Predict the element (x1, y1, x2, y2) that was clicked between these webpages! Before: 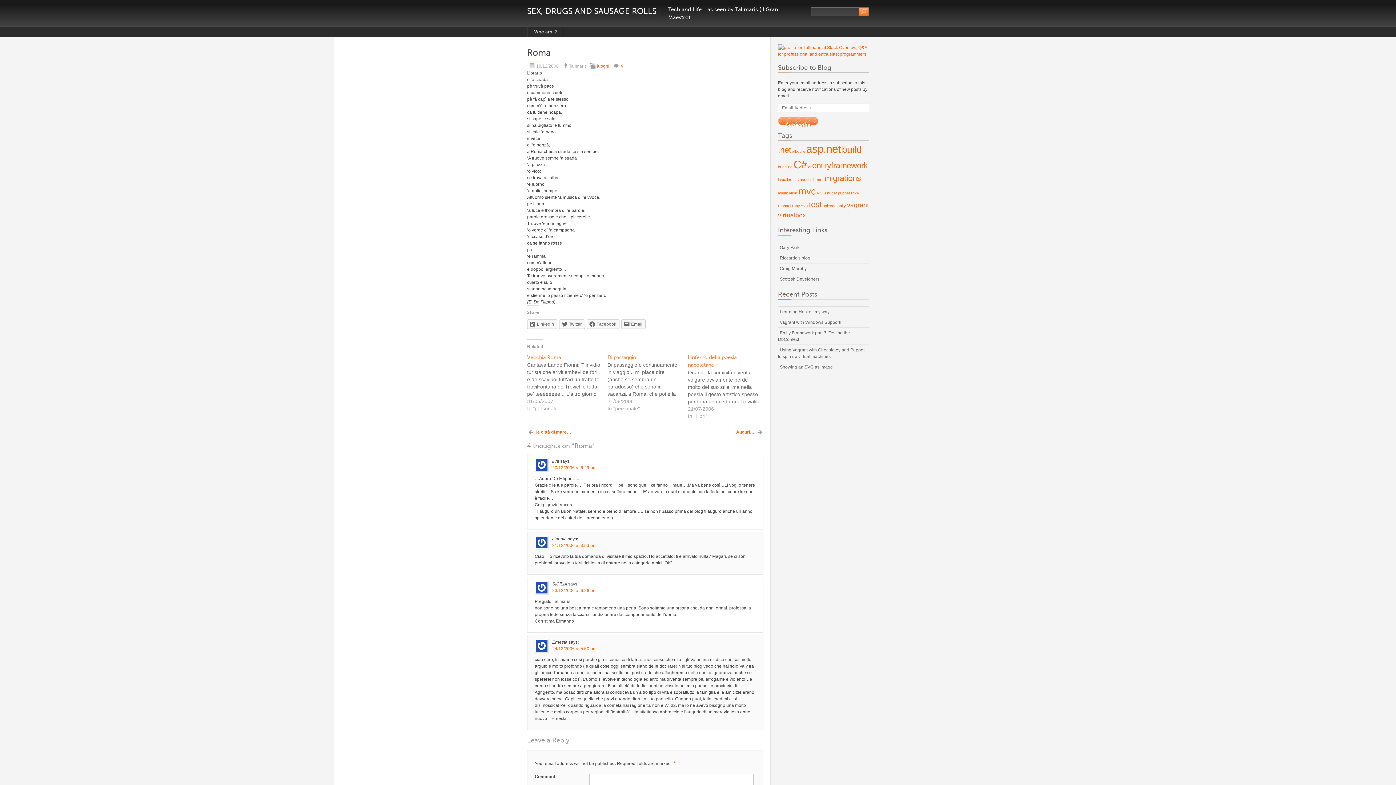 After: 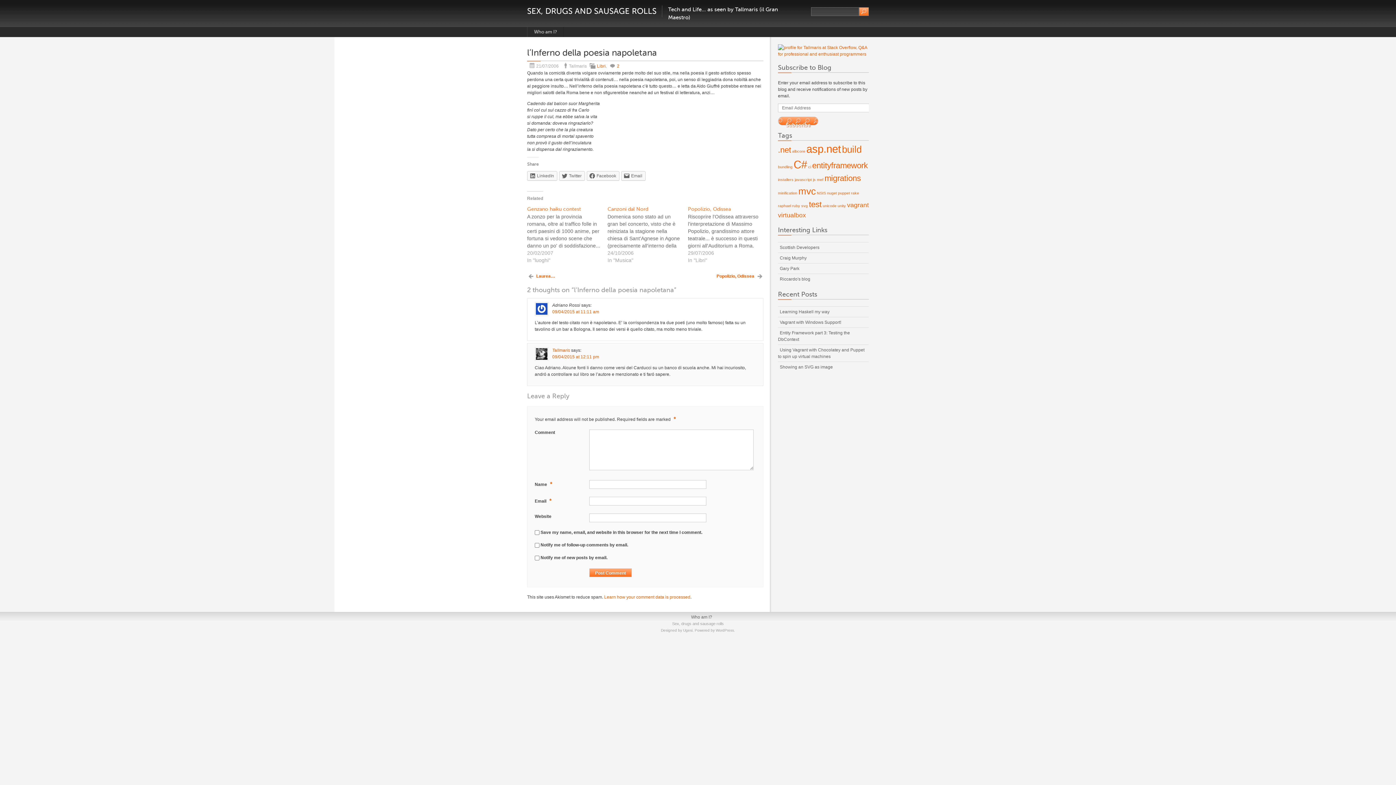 Action: bbox: (688, 353, 768, 420)